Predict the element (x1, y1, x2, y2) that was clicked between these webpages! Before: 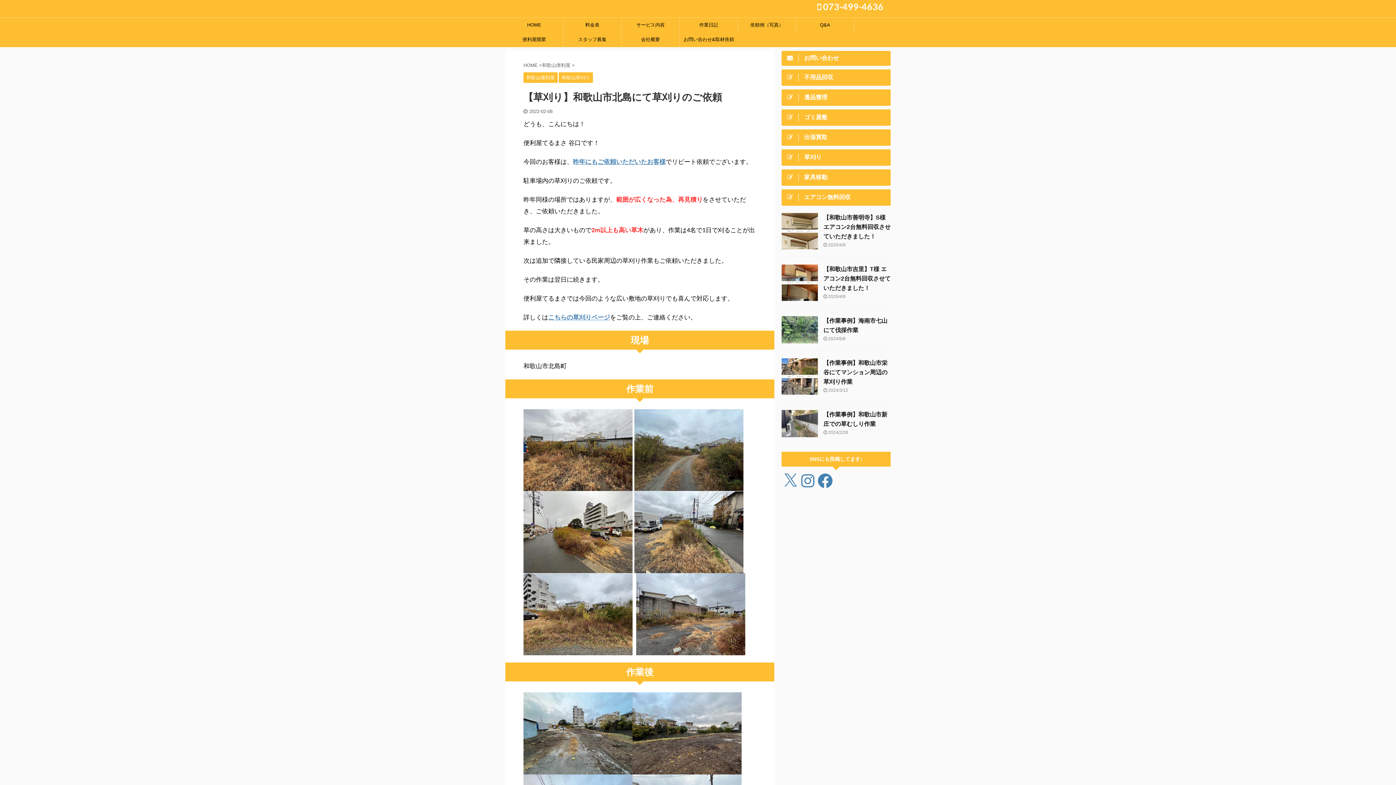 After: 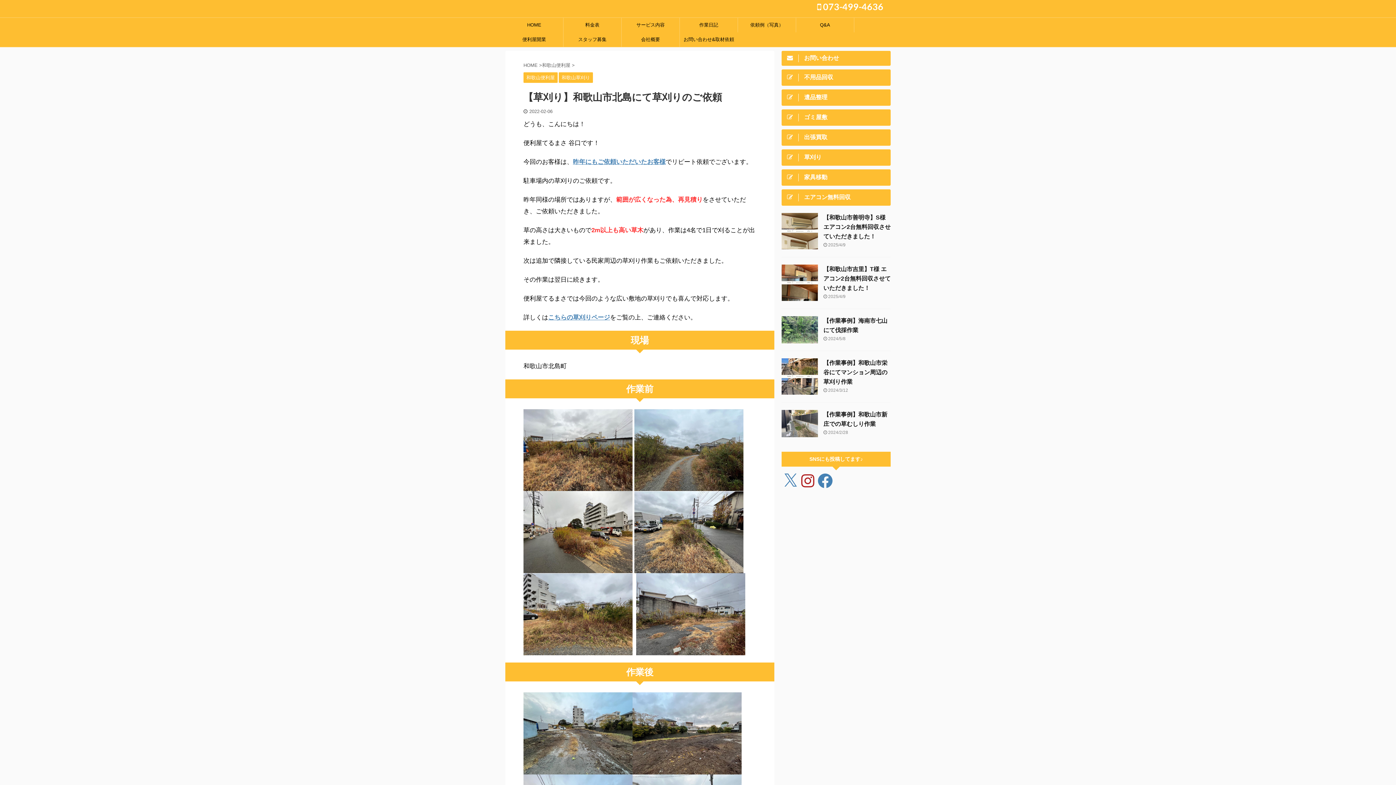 Action: bbox: (799, 472, 816, 489)